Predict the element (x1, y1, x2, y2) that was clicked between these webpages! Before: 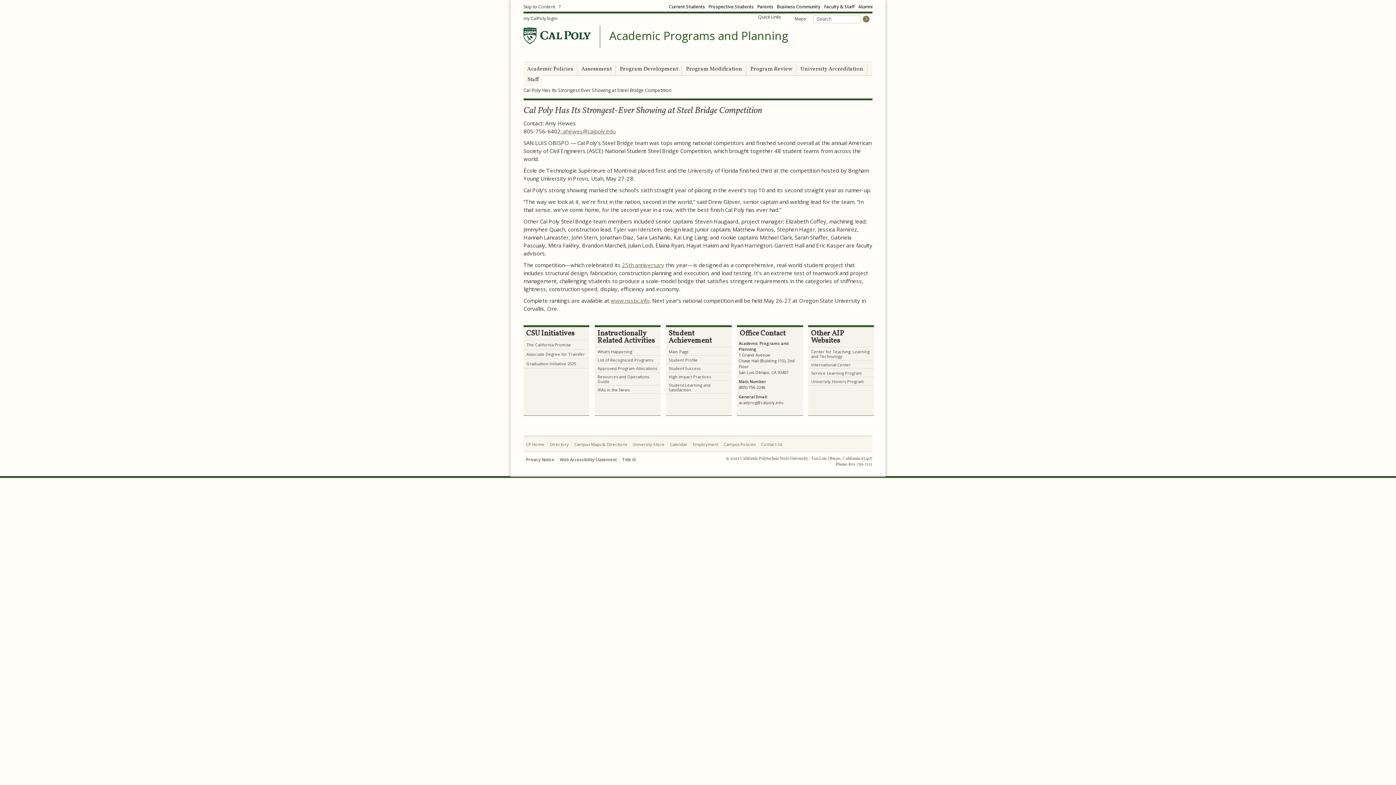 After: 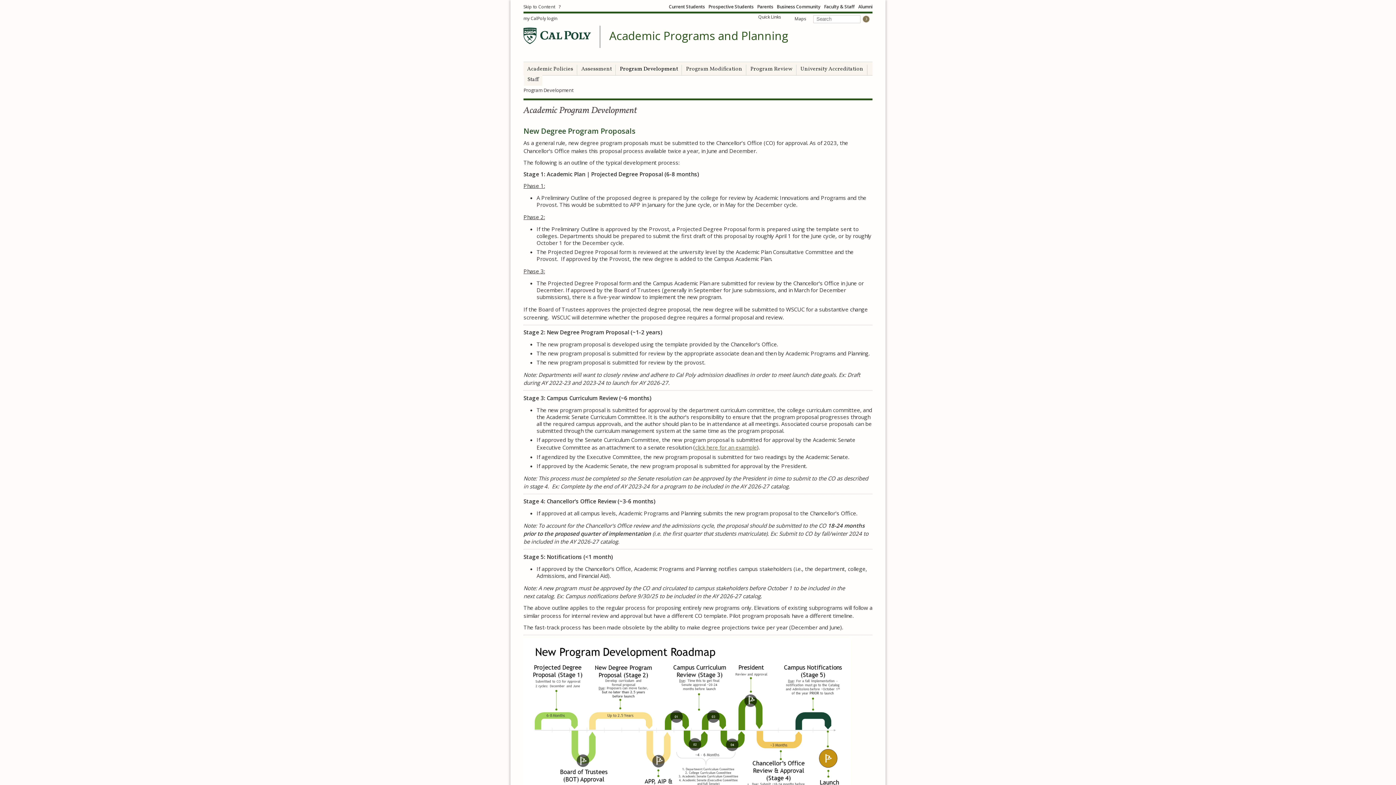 Action: label: Program Development bbox: (620, 63, 678, 74)